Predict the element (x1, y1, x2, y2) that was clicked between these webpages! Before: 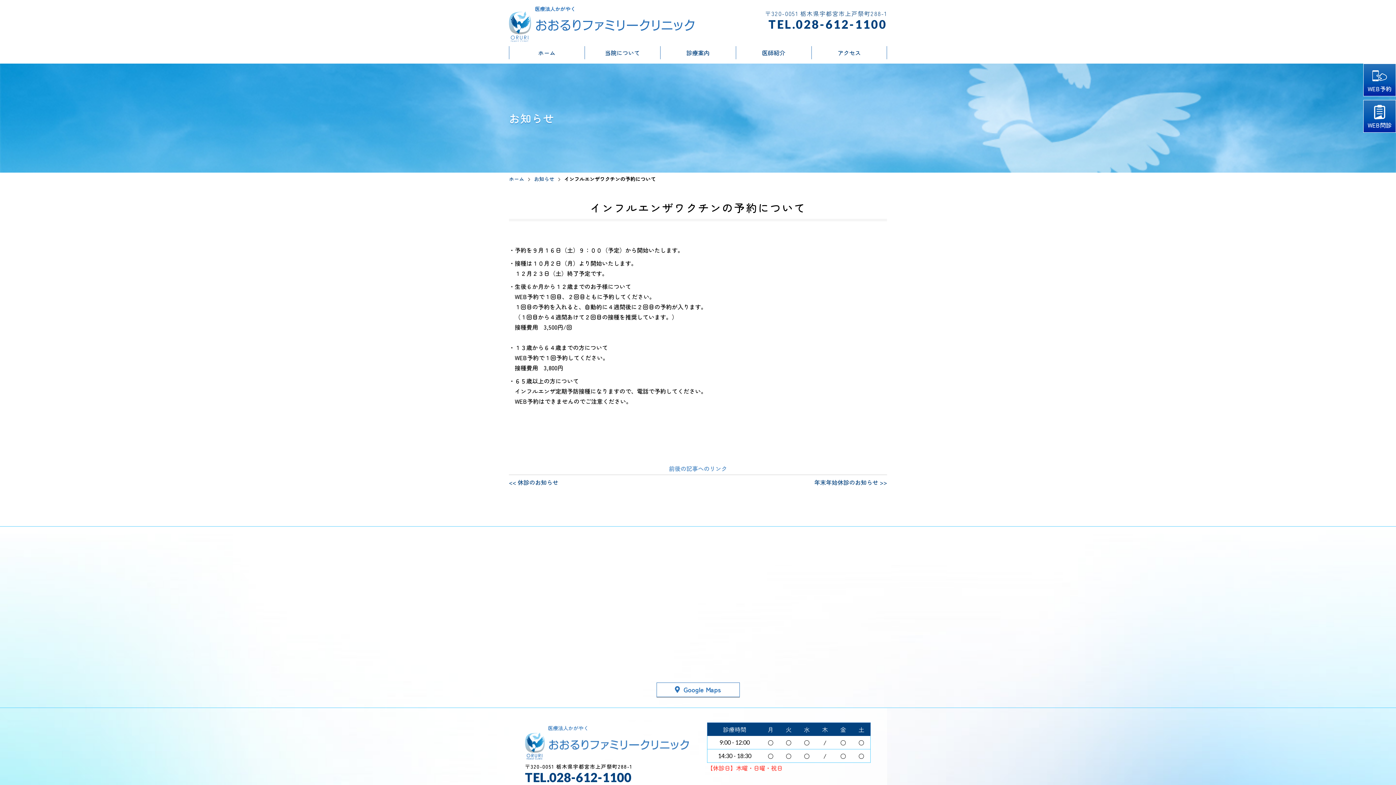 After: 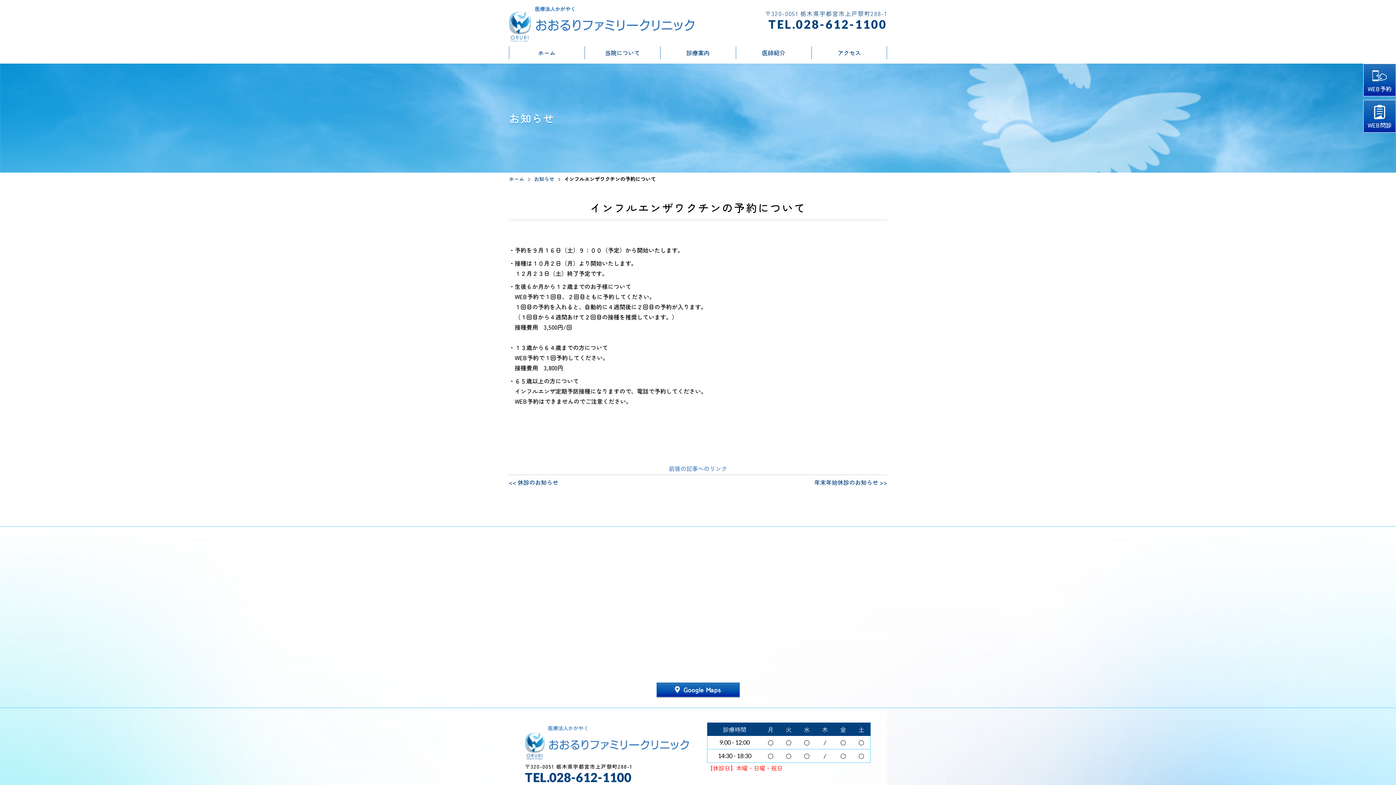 Action: label: Google Maps bbox: (656, 683, 739, 697)